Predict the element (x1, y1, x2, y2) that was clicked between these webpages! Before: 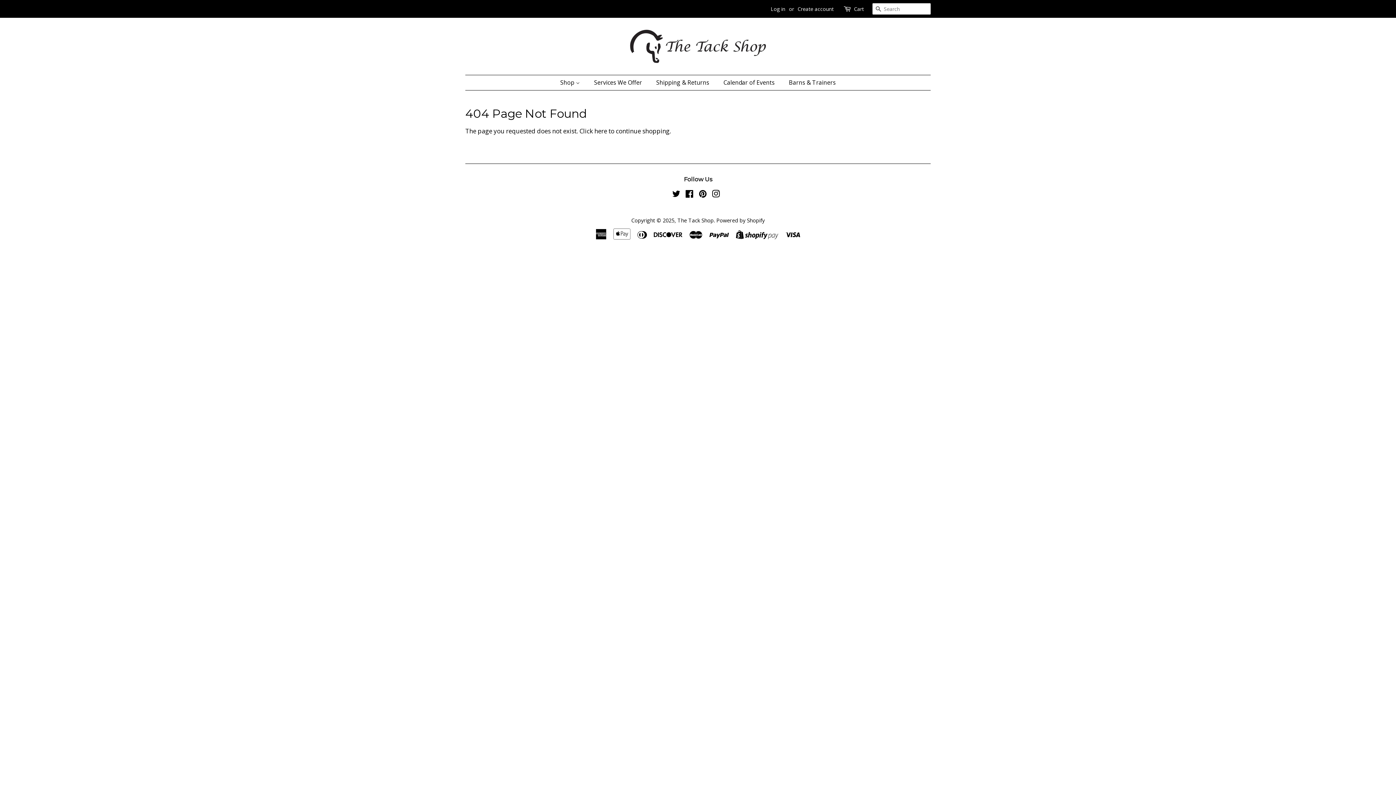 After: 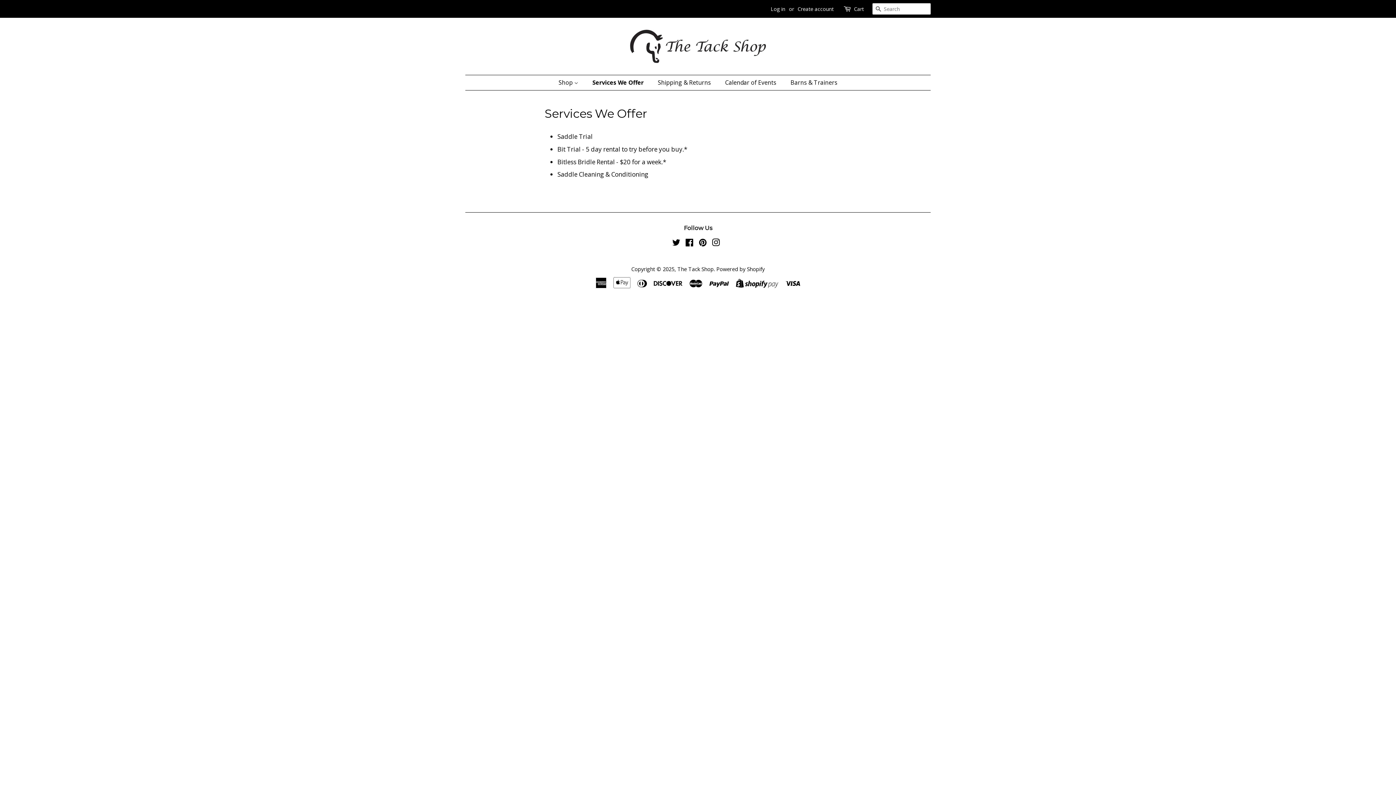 Action: bbox: (588, 75, 649, 90) label: Services We Offer